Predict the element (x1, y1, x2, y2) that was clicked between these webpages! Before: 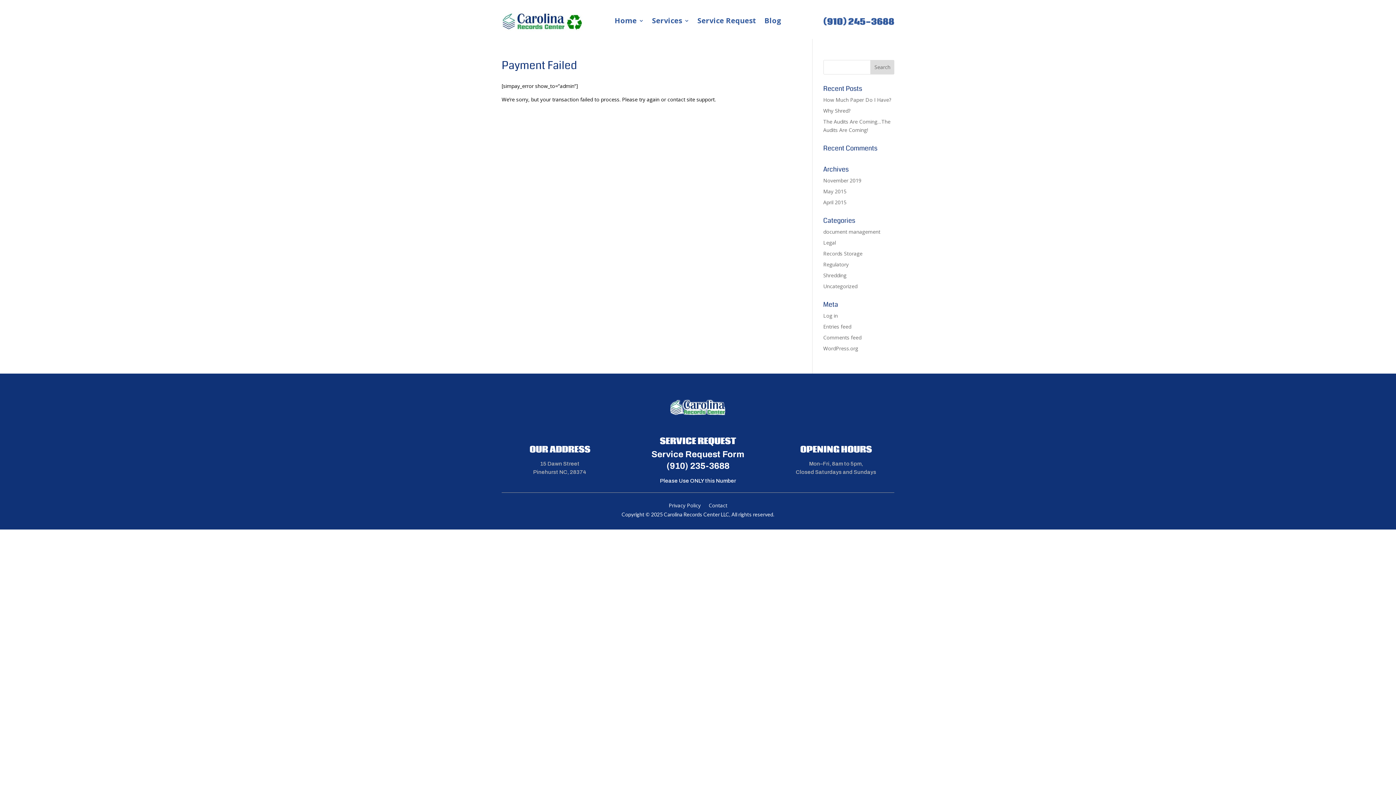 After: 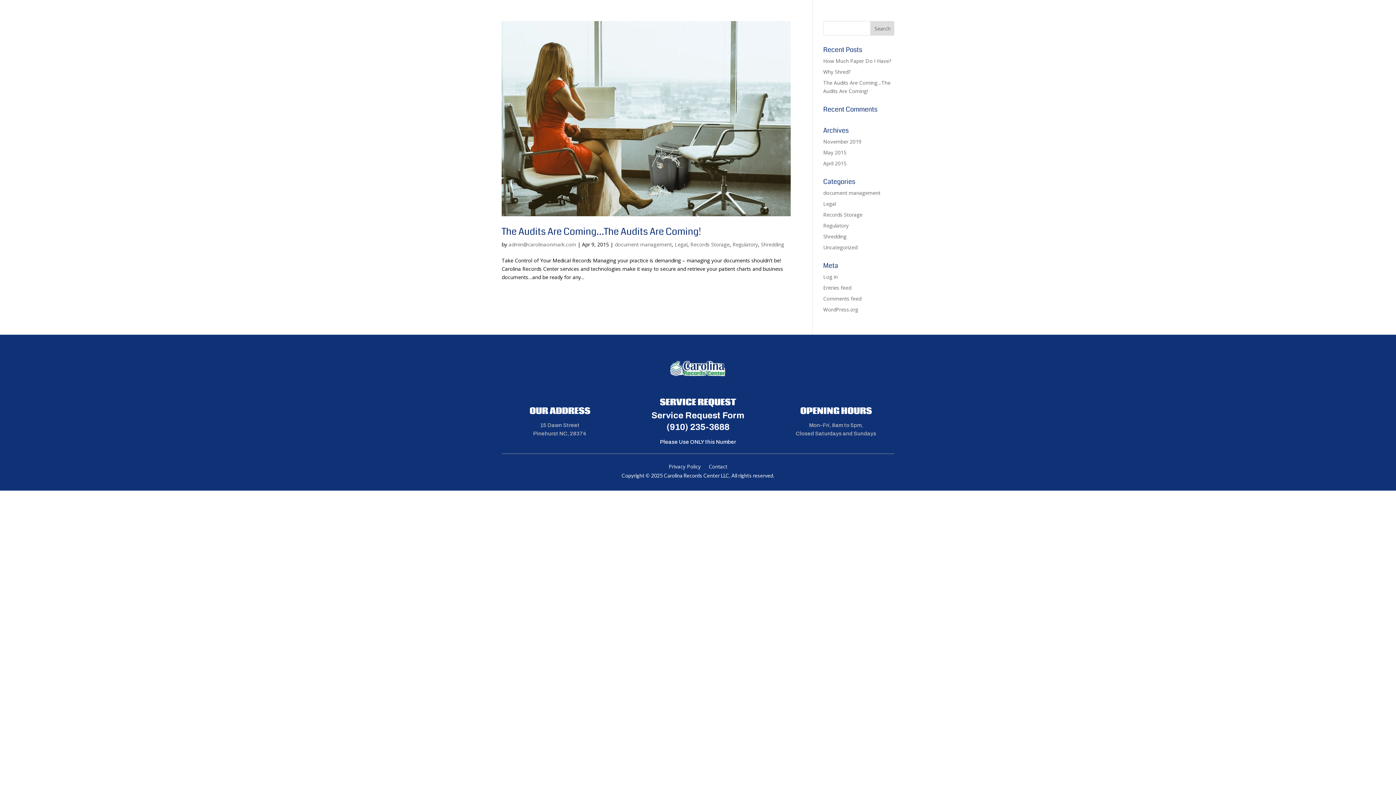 Action: bbox: (823, 198, 846, 205) label: April 2015